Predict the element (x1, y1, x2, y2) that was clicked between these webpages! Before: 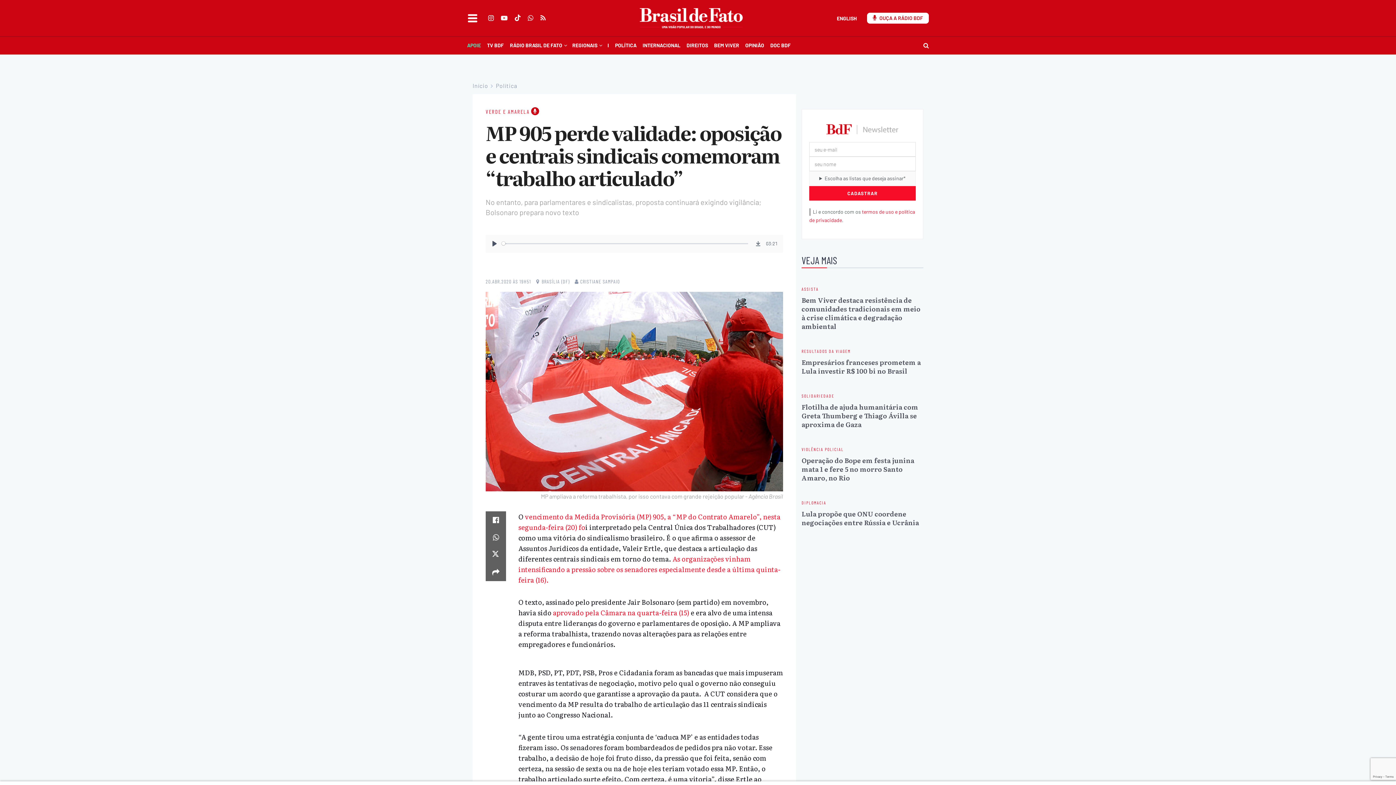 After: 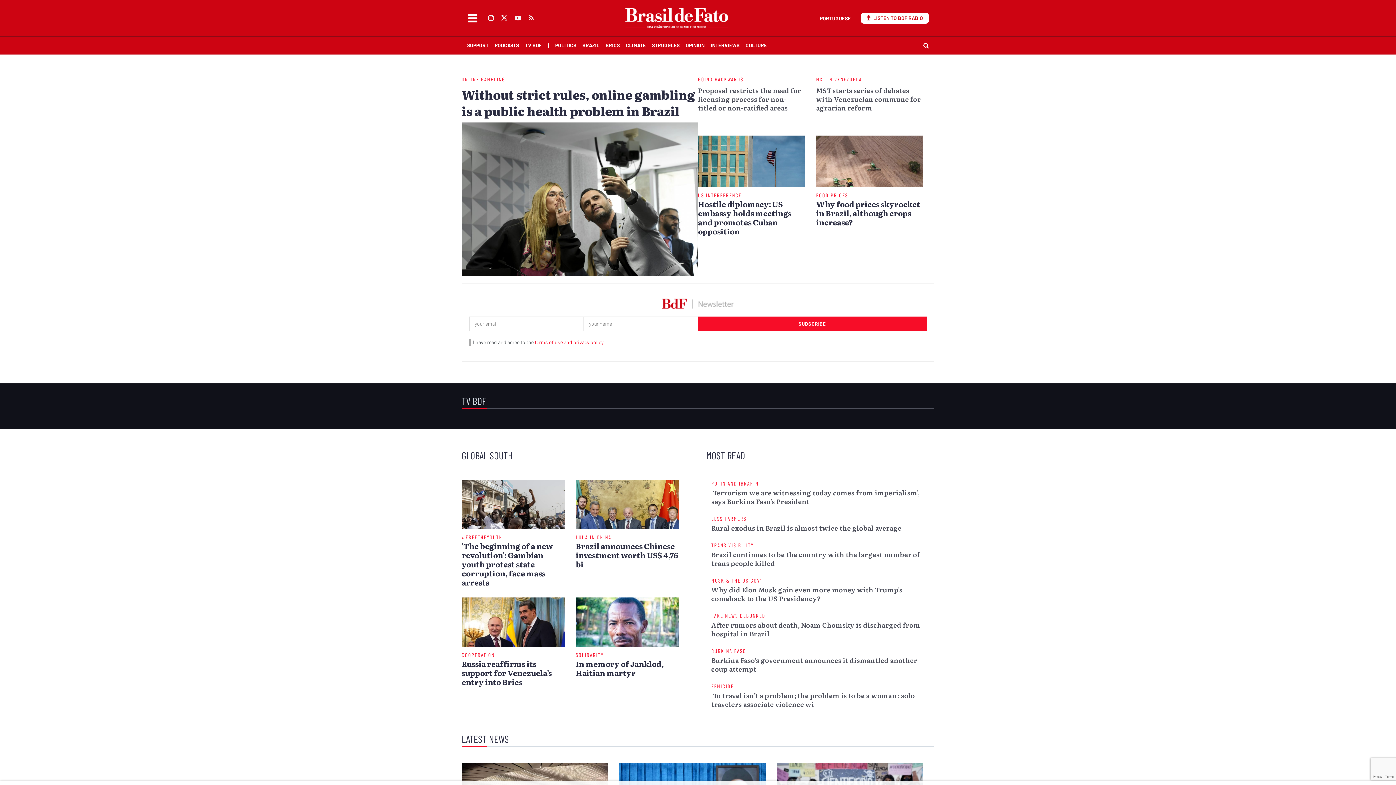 Action: bbox: (837, 15, 857, 21) label: ENGLISH